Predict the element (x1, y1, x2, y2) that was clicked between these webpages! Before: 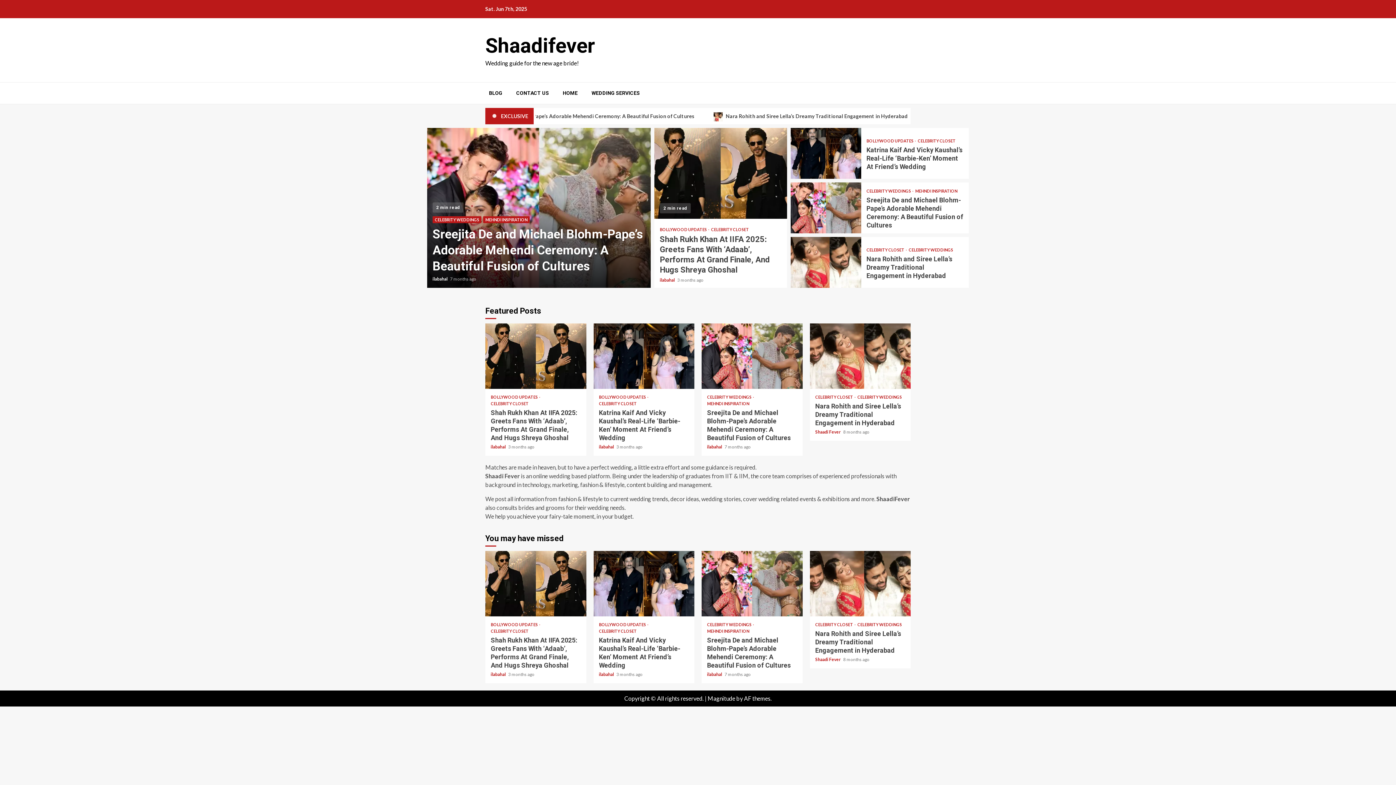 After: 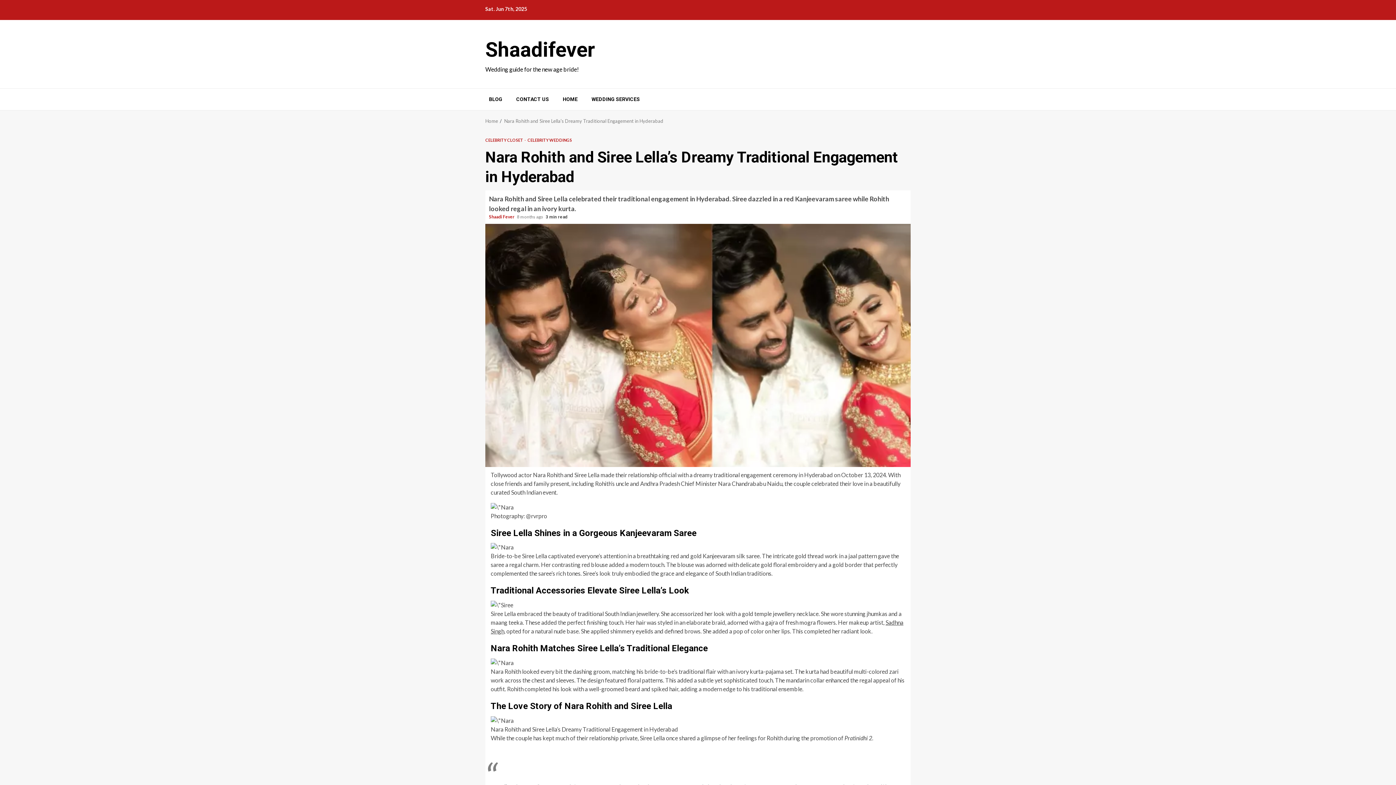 Action: bbox: (815, 630, 901, 654) label: Nara Rohith and Siree Lella’s Dreamy Traditional Engagement in Hyderabad